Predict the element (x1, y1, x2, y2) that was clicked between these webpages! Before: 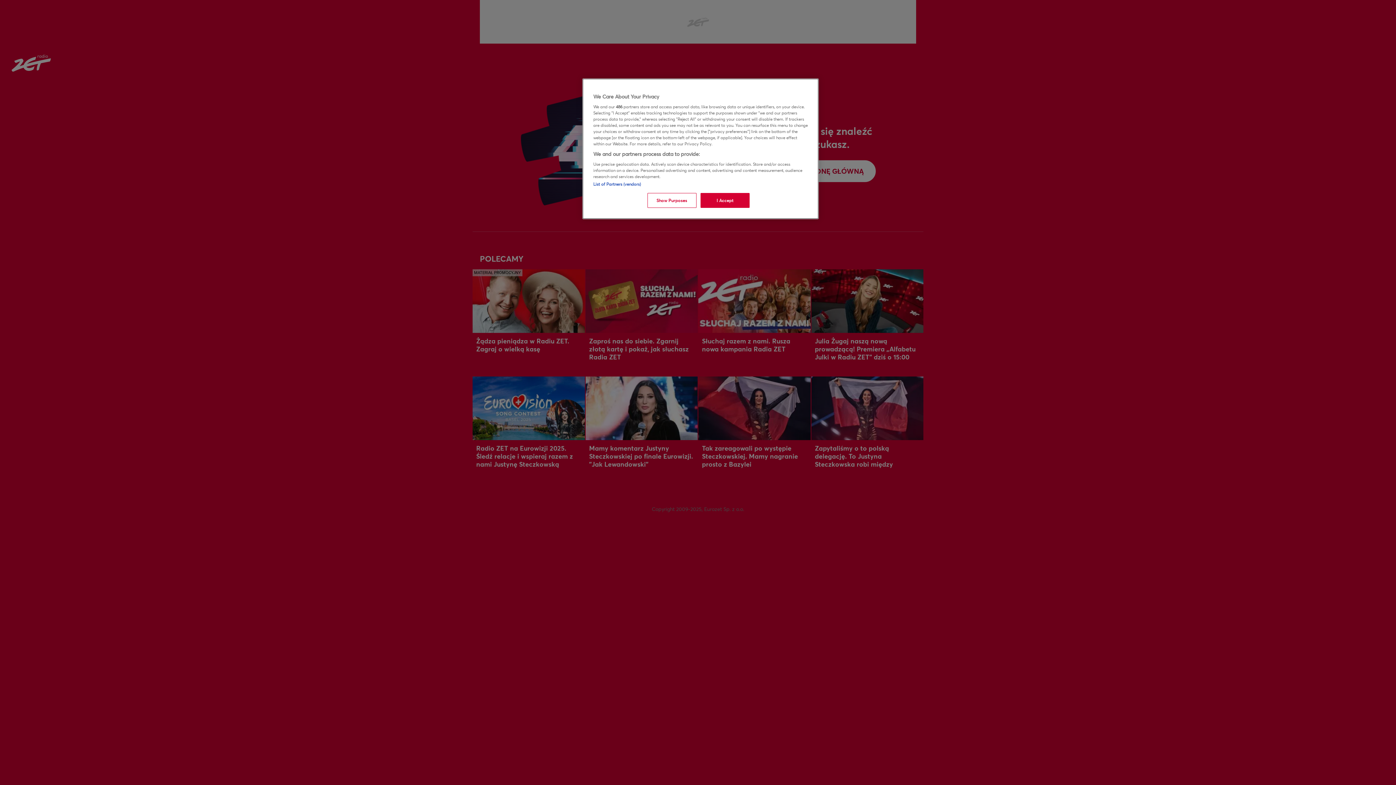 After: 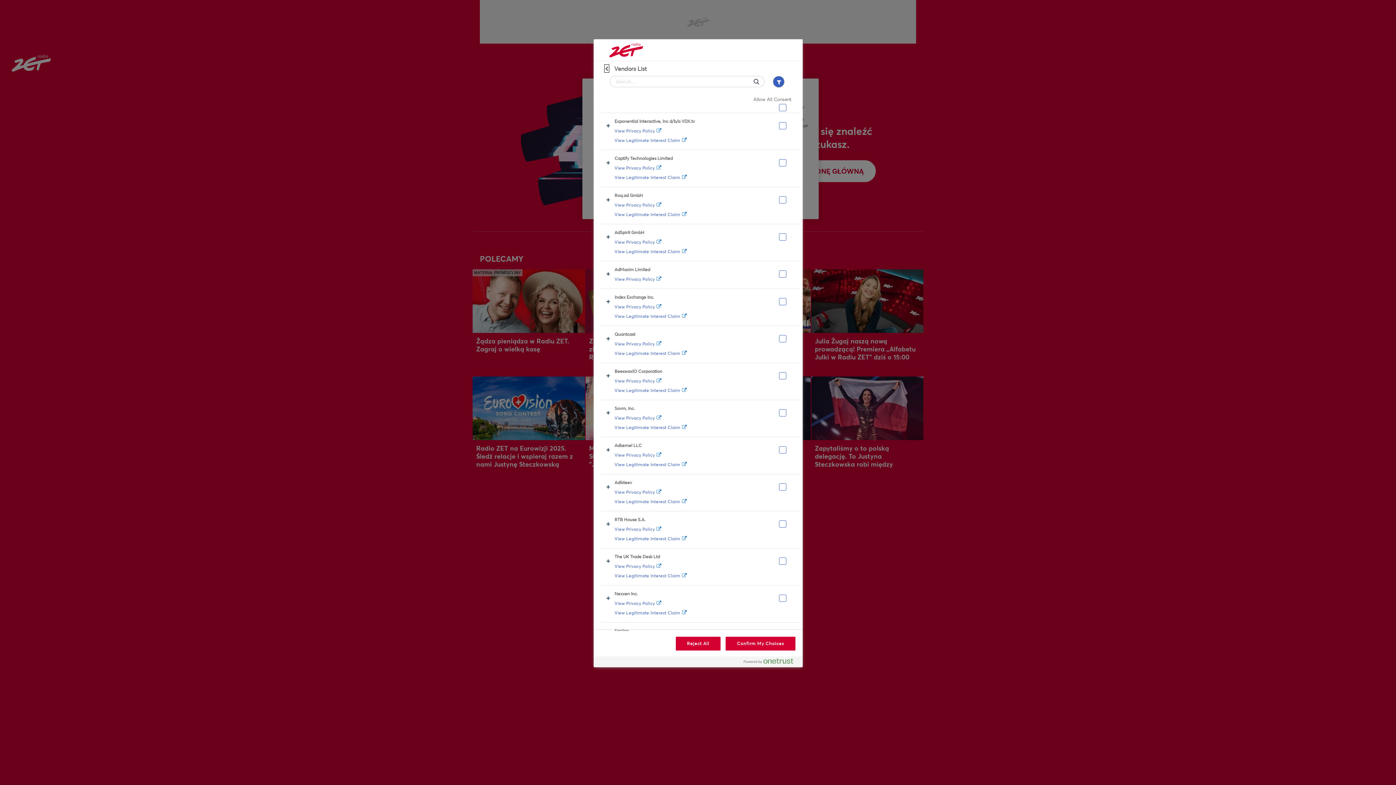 Action: bbox: (593, 181, 641, 186) label: List of Partners (vendors)